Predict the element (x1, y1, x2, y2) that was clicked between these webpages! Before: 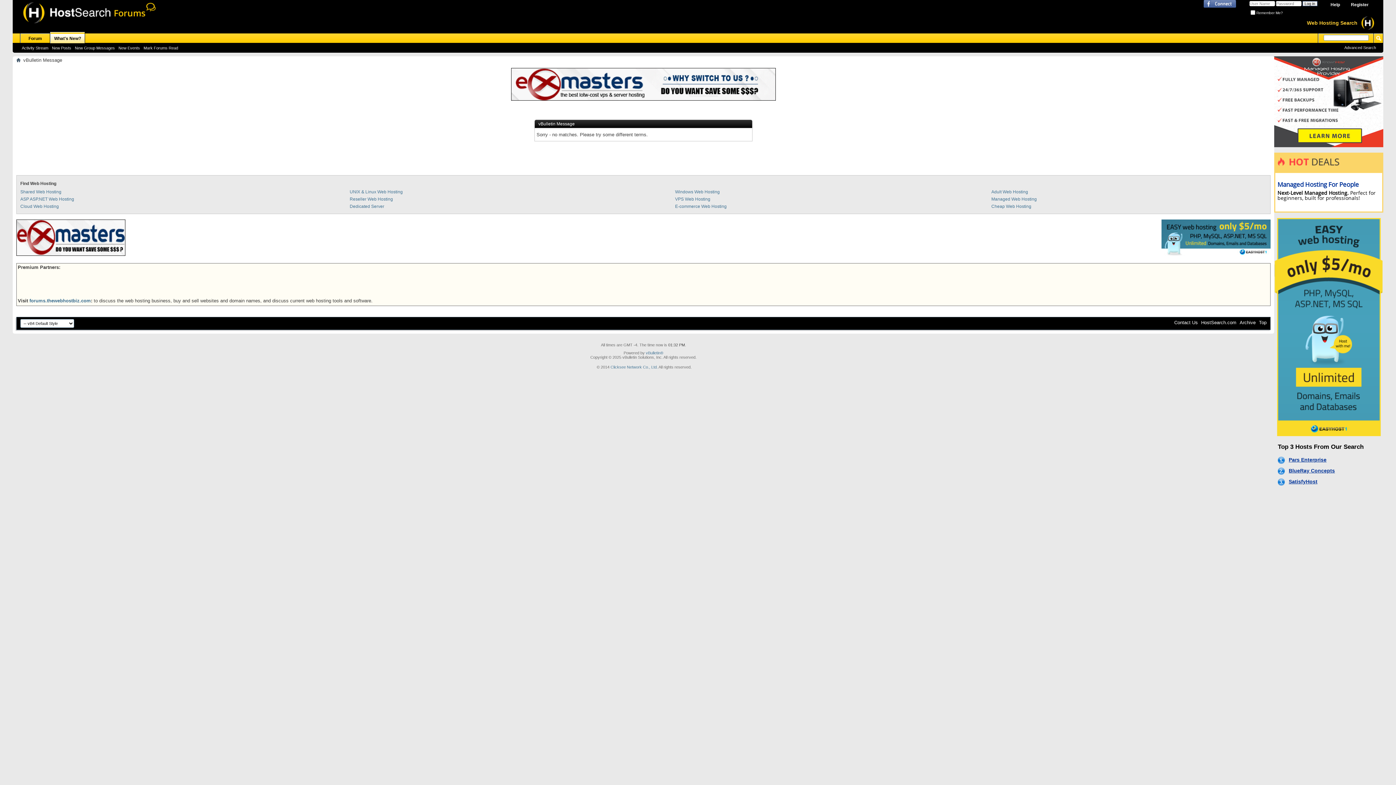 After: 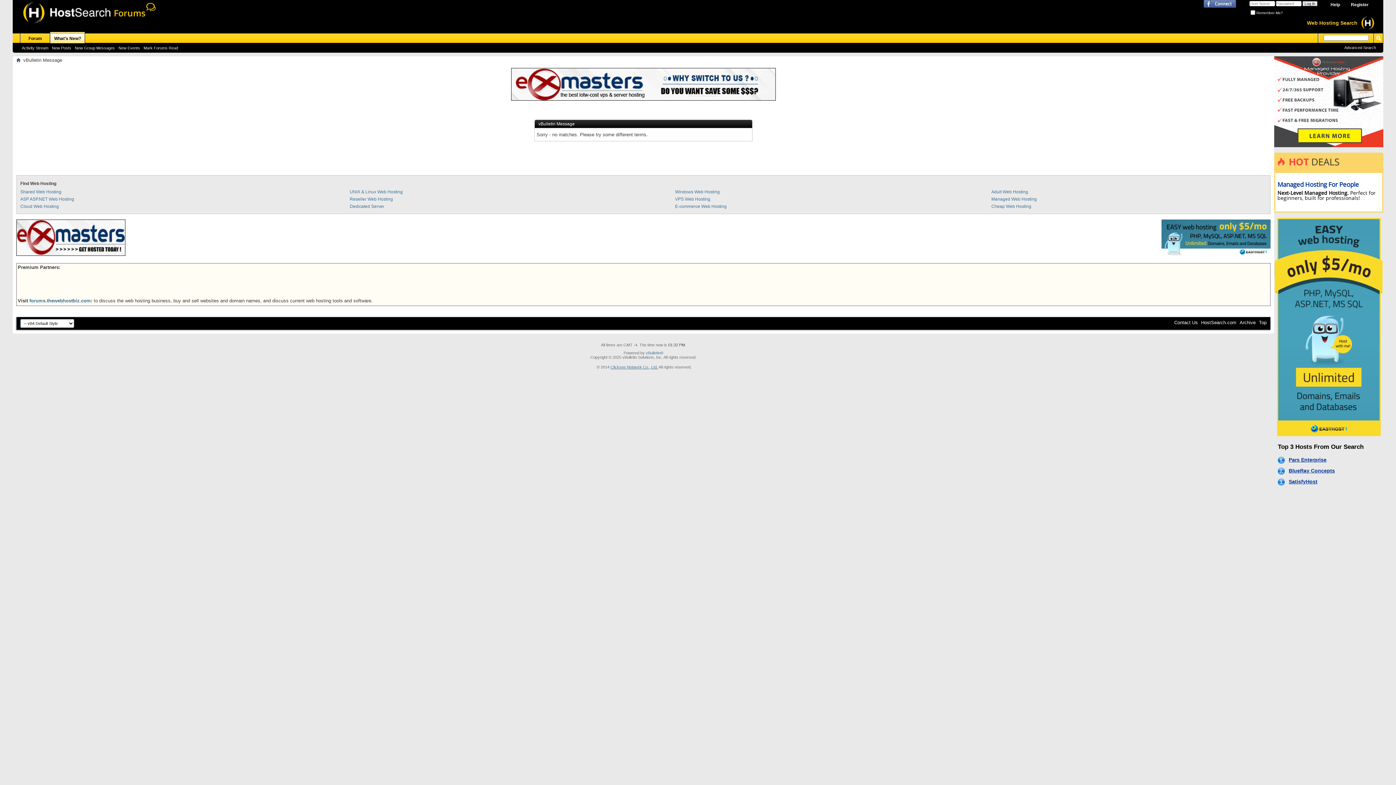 Action: bbox: (610, 365, 658, 369) label: Clicksee Network Co., Ltd.